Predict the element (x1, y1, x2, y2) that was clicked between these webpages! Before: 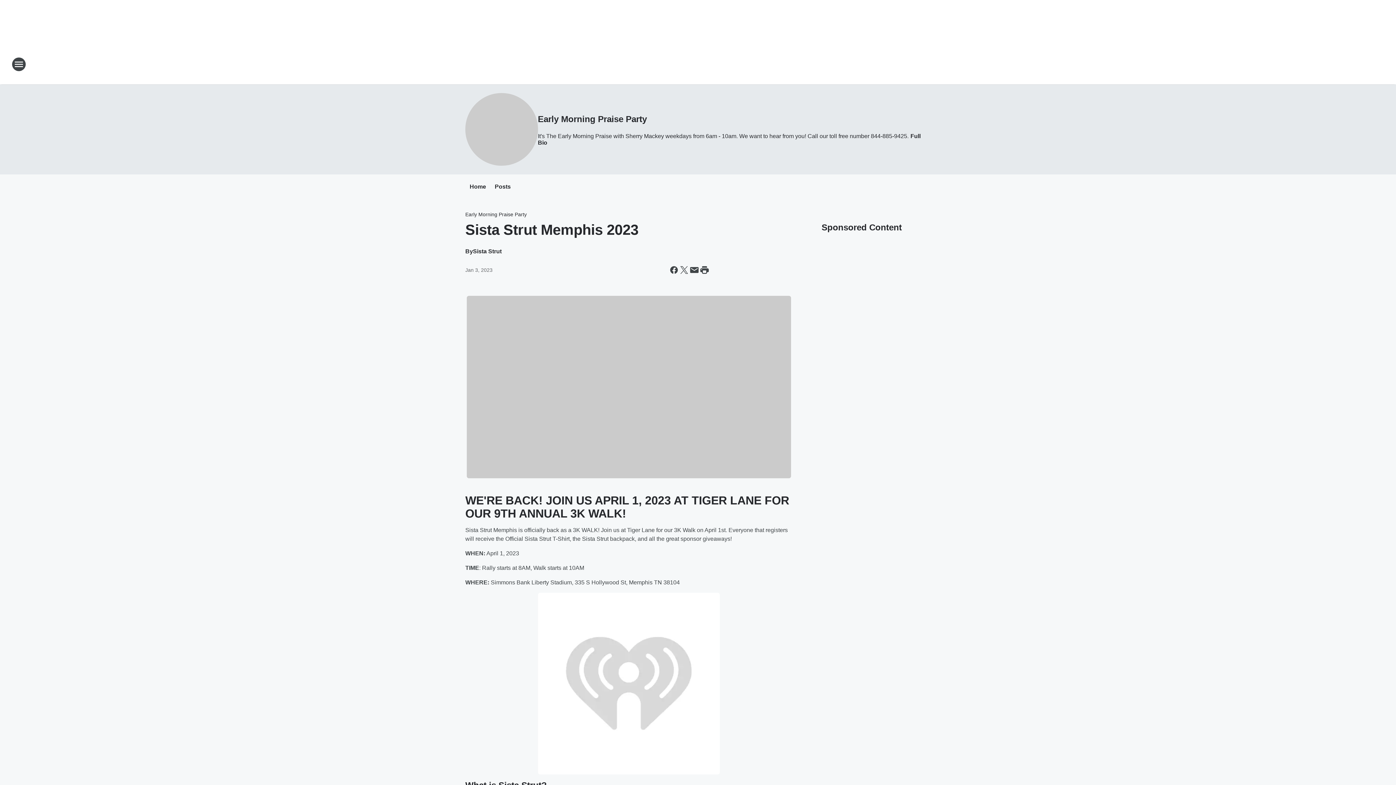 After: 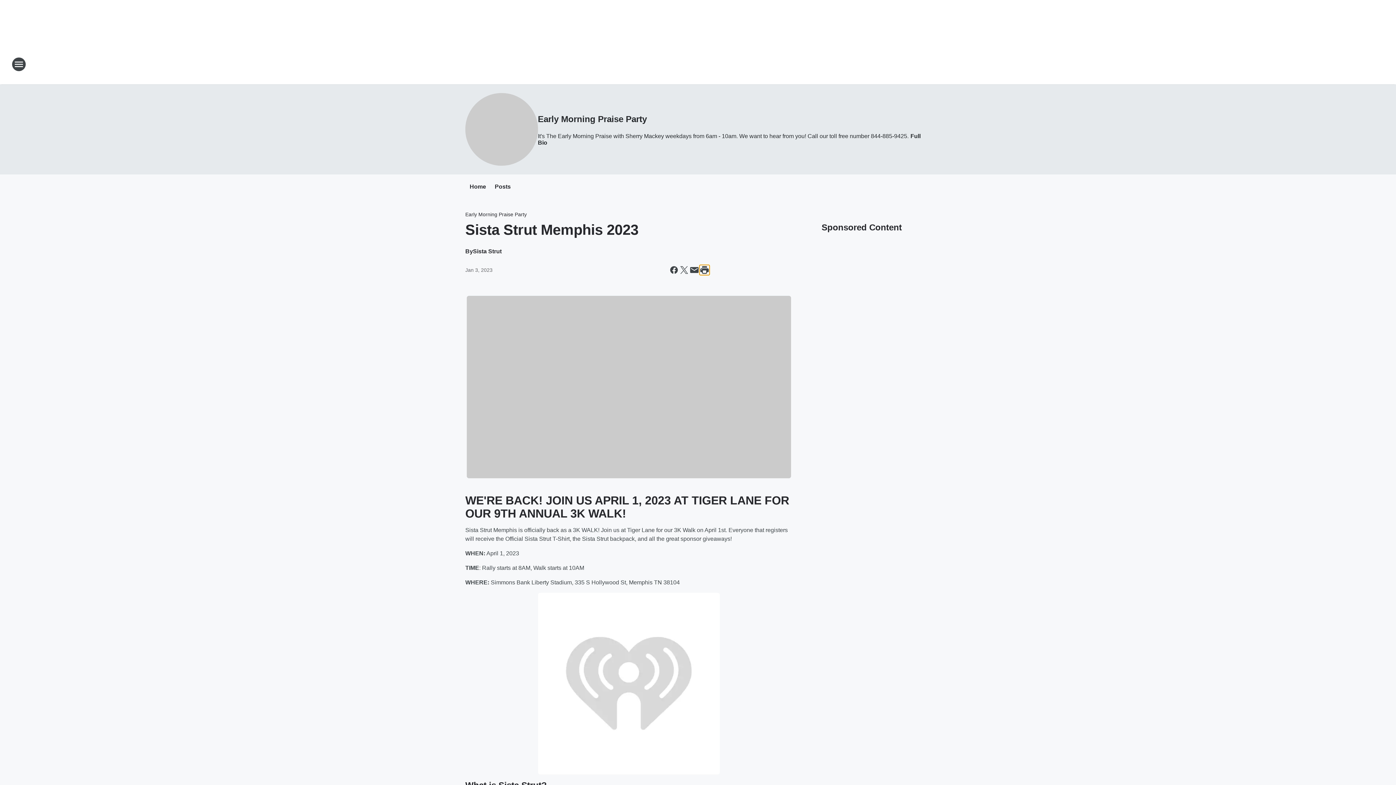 Action: bbox: (699, 265, 709, 275) label: Print this page